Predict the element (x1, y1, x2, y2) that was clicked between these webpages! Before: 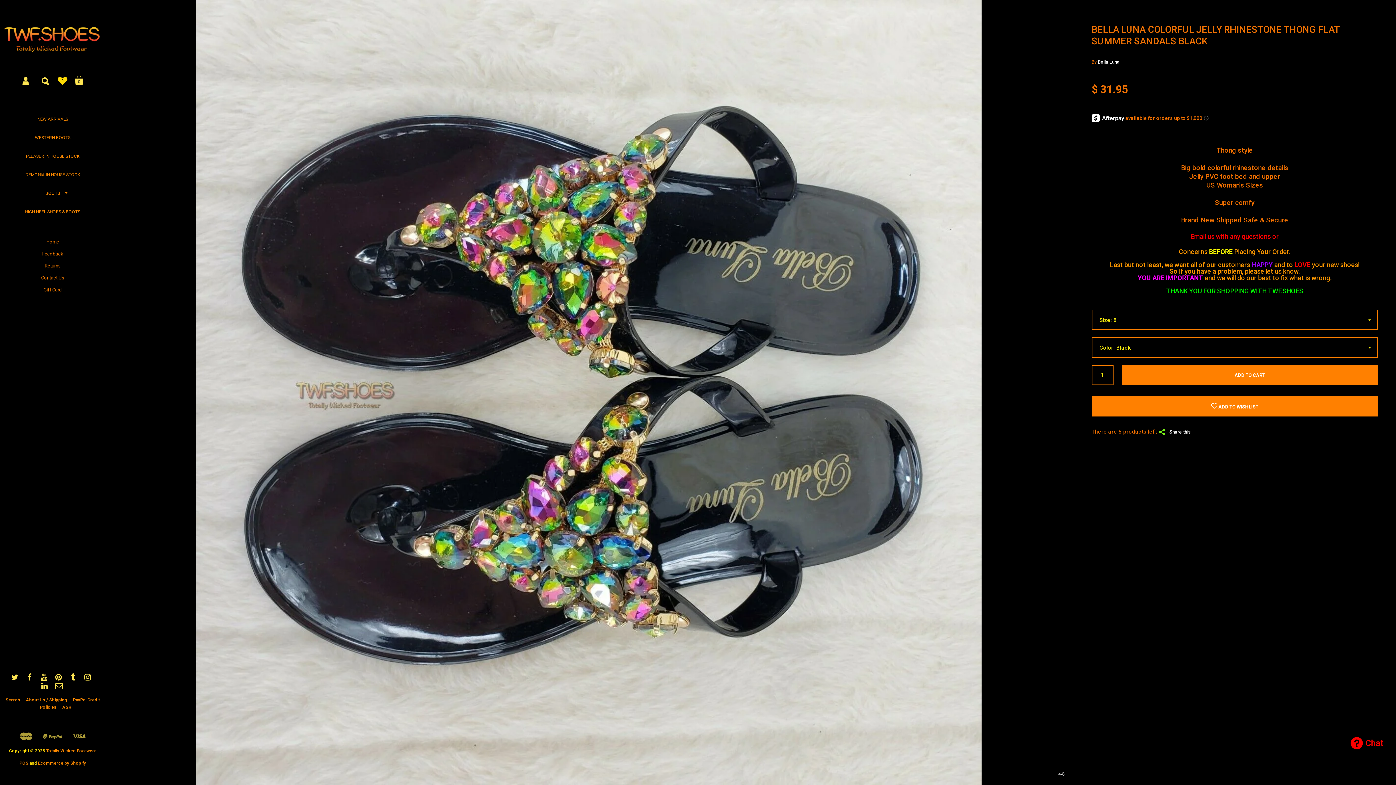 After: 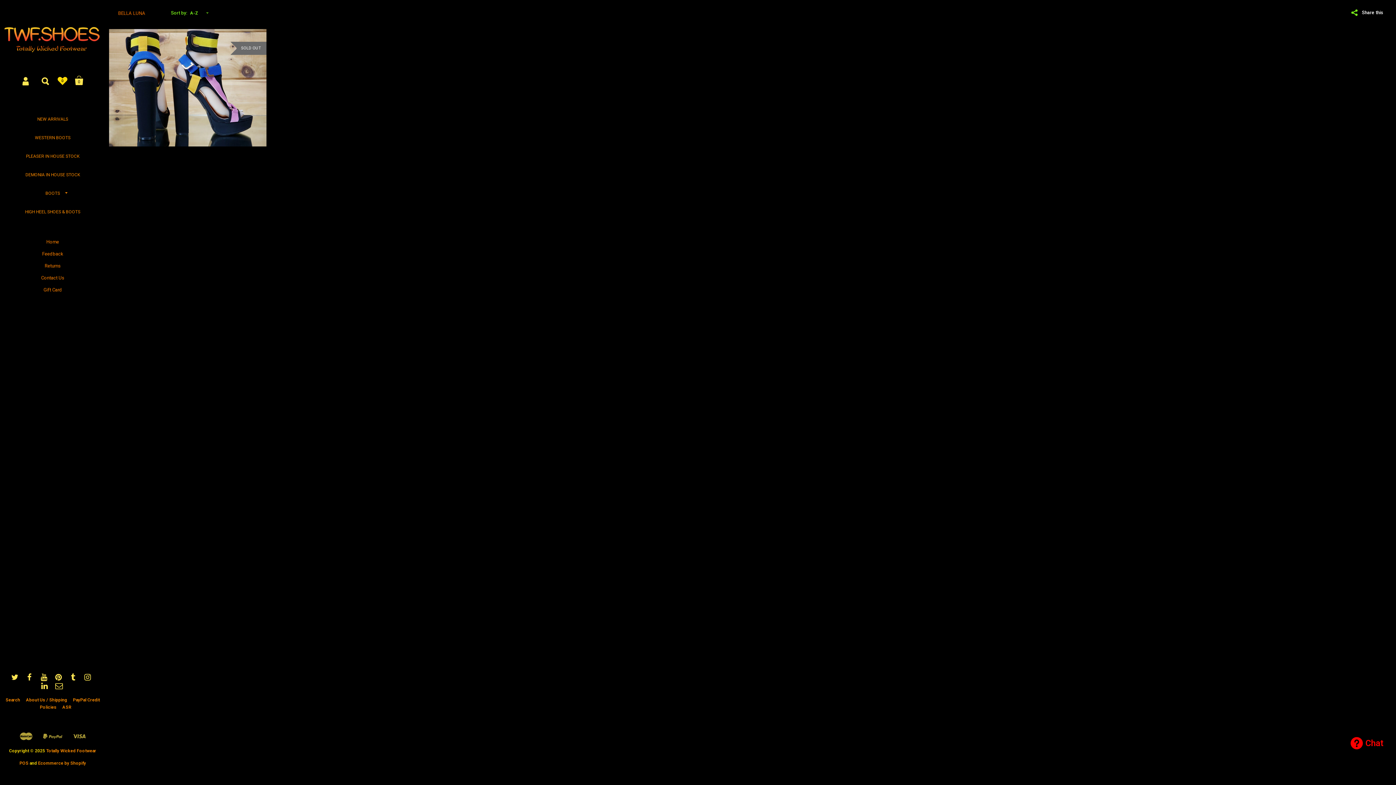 Action: label: Bella Luna bbox: (1098, 59, 1119, 64)